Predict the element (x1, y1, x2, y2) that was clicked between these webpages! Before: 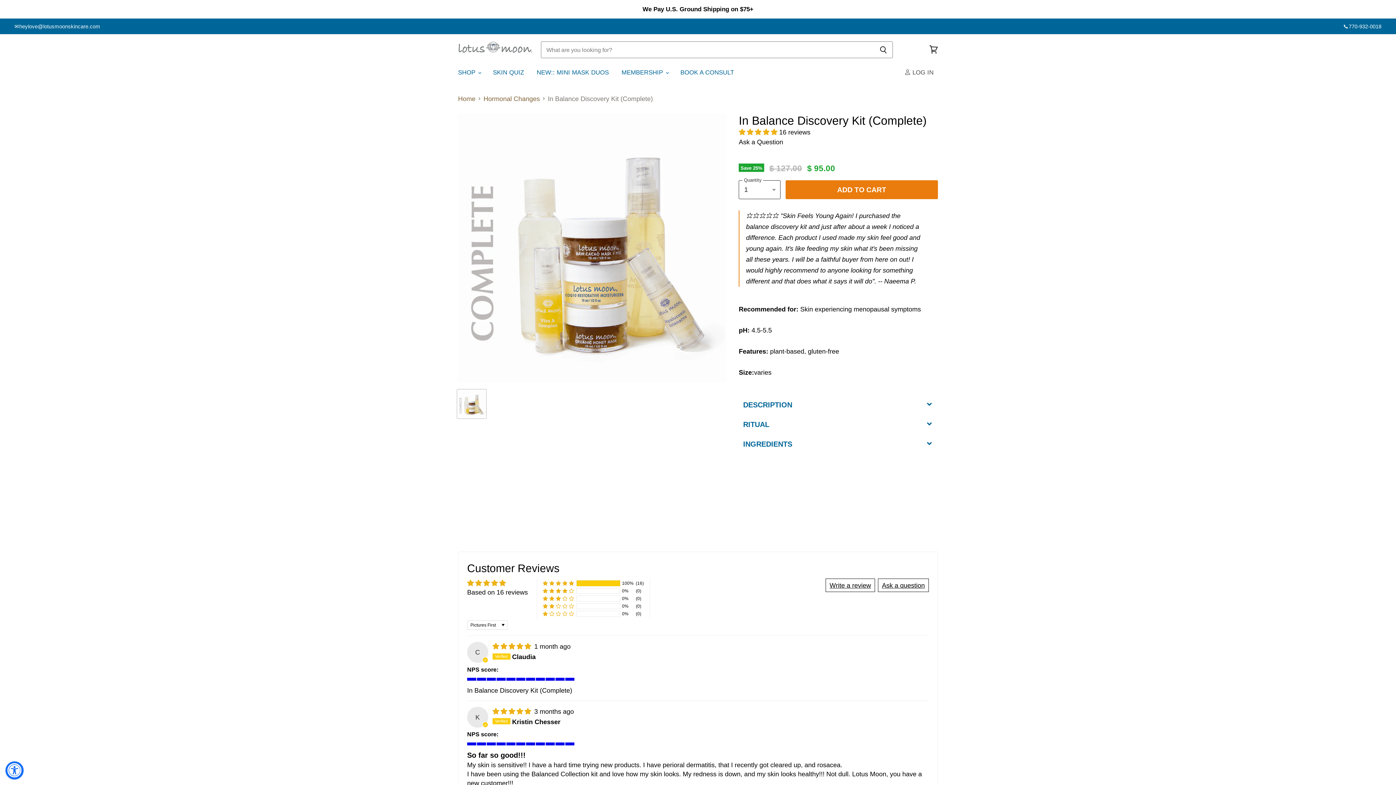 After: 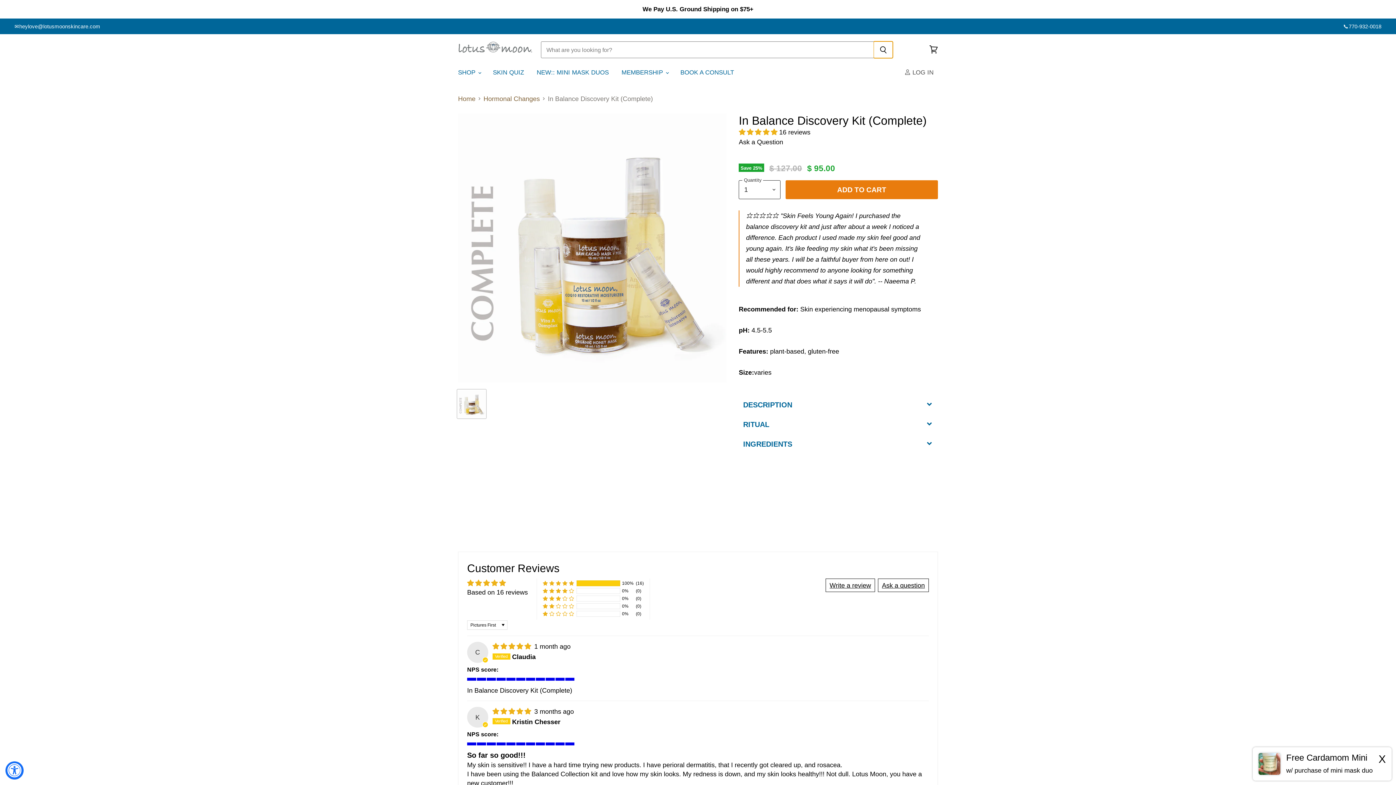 Action: bbox: (873, 41, 893, 58) label: Search